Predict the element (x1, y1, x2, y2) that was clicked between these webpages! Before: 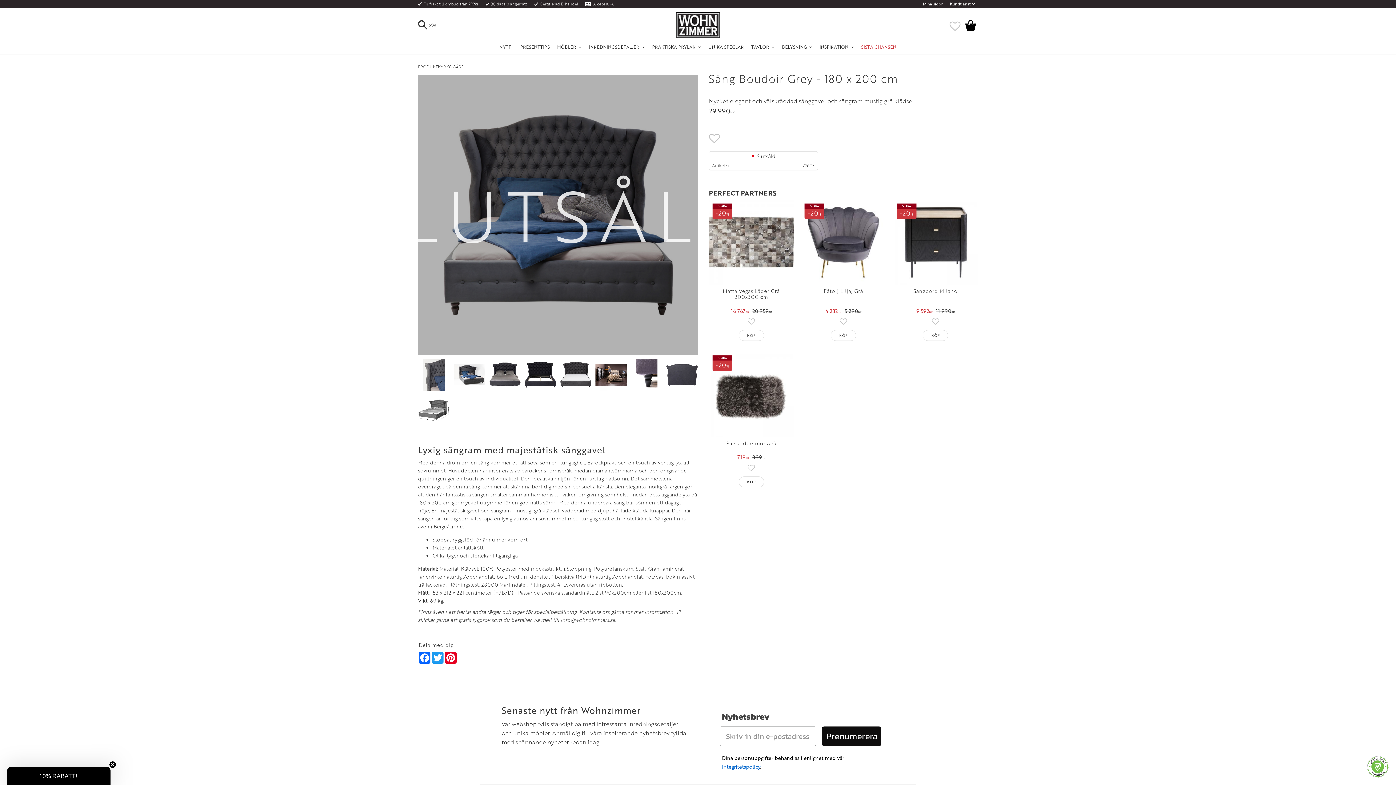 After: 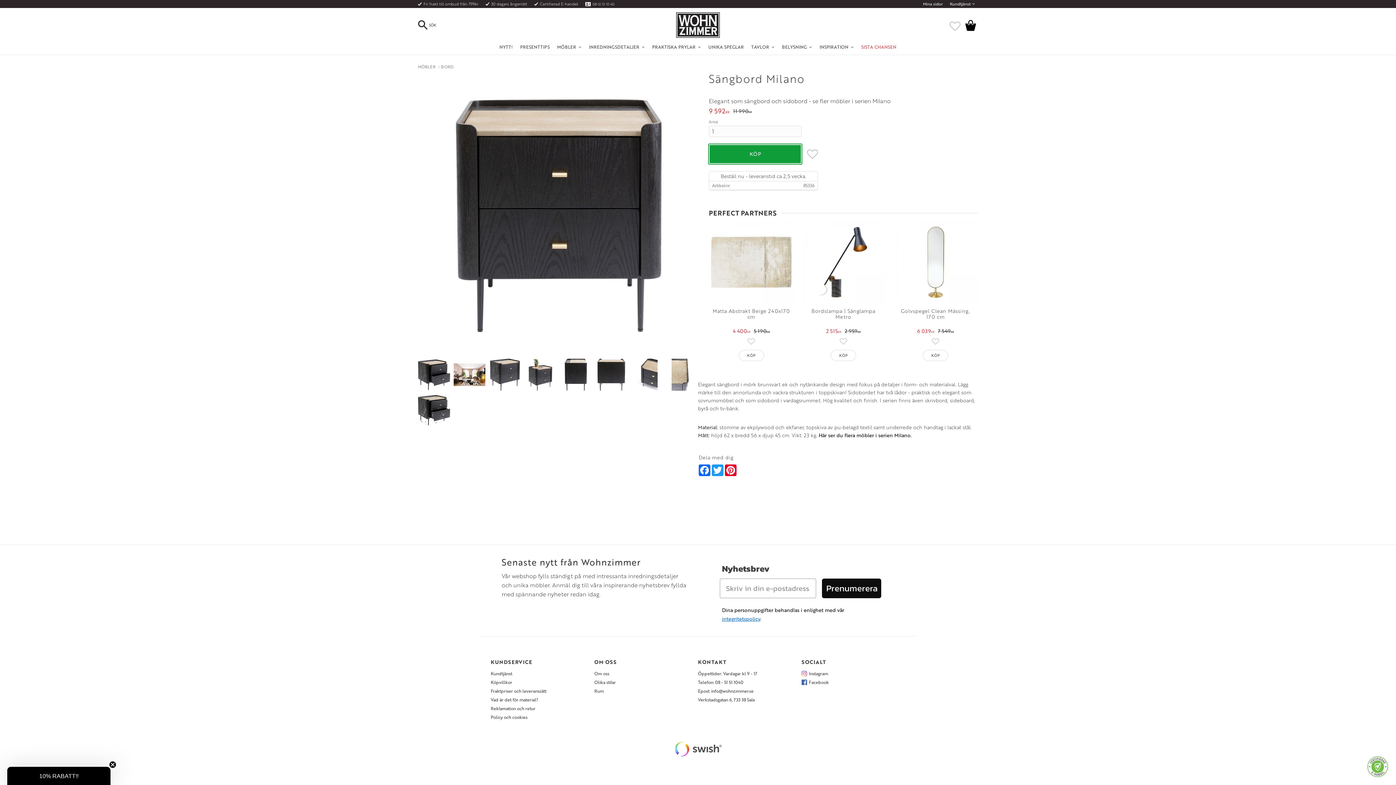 Action: bbox: (893, 200, 978, 344) label: Sängbord Milano
9 592KR
11 990KR
SPARA
20 %